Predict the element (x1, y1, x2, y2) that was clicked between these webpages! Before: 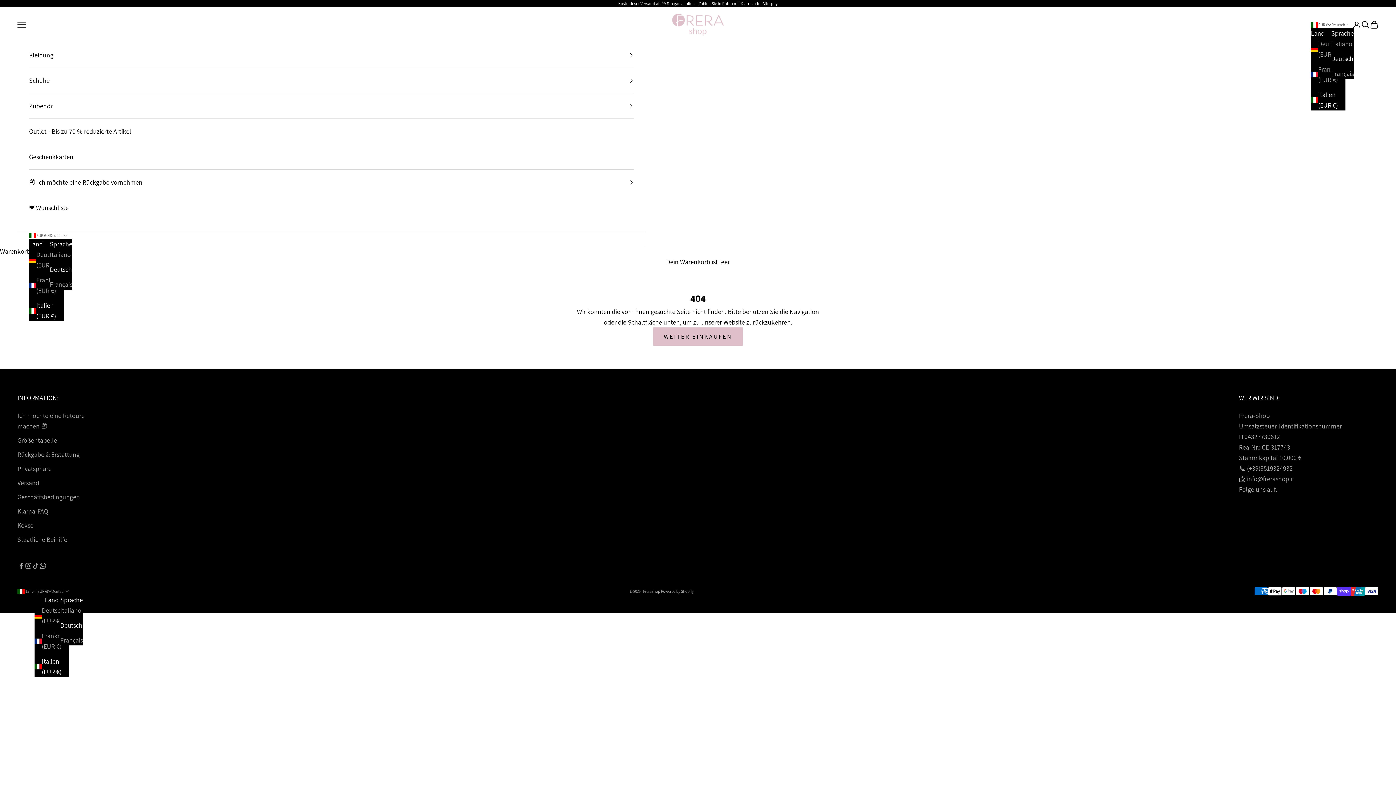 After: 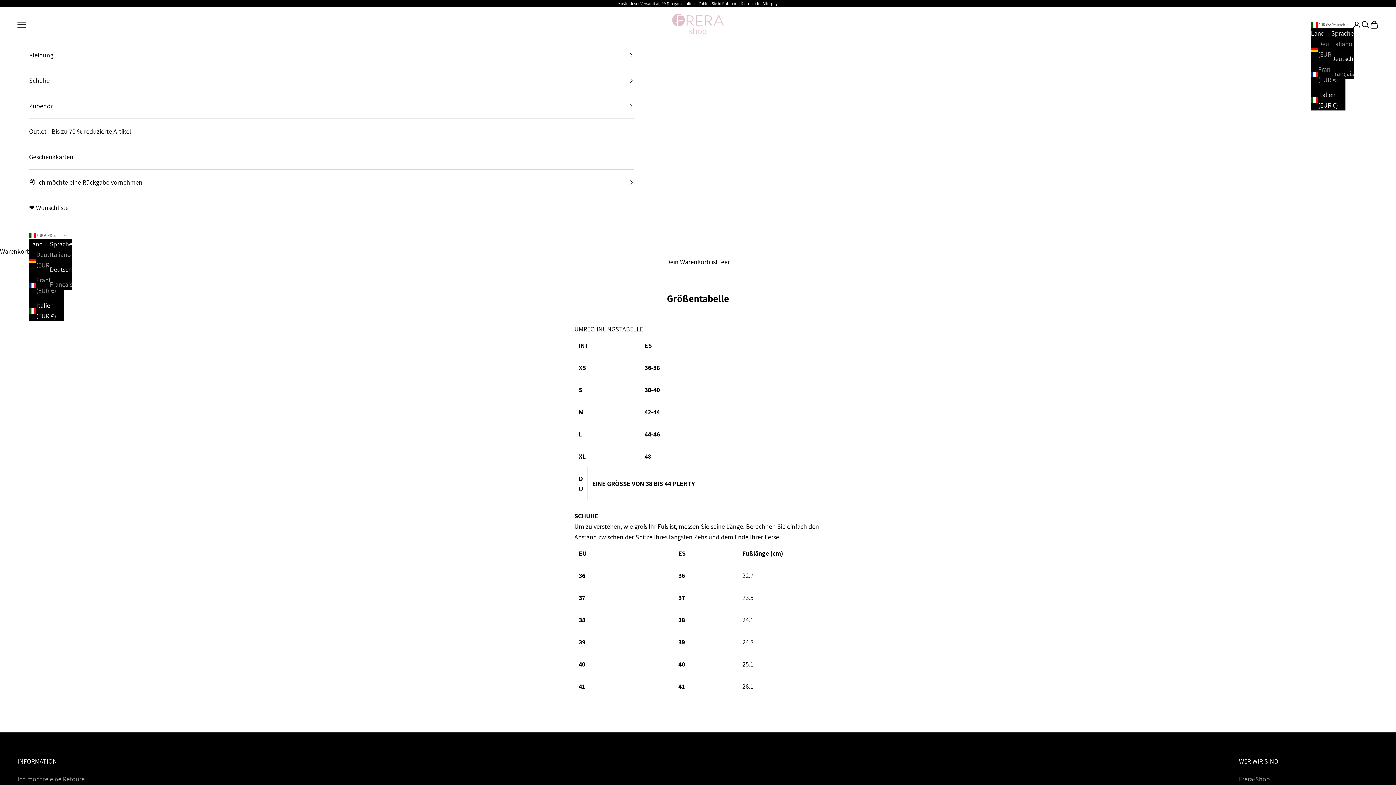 Action: label: Größentabelle bbox: (17, 436, 57, 444)